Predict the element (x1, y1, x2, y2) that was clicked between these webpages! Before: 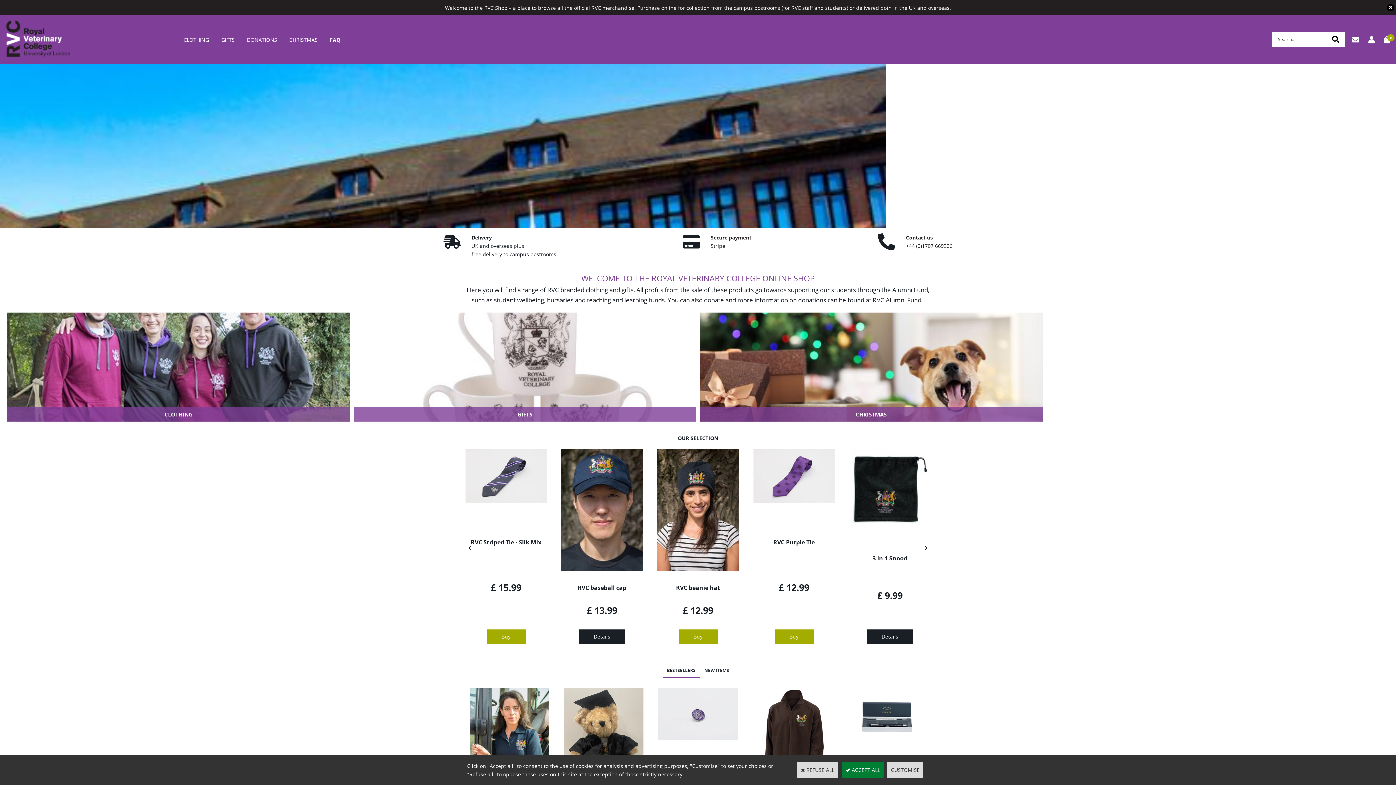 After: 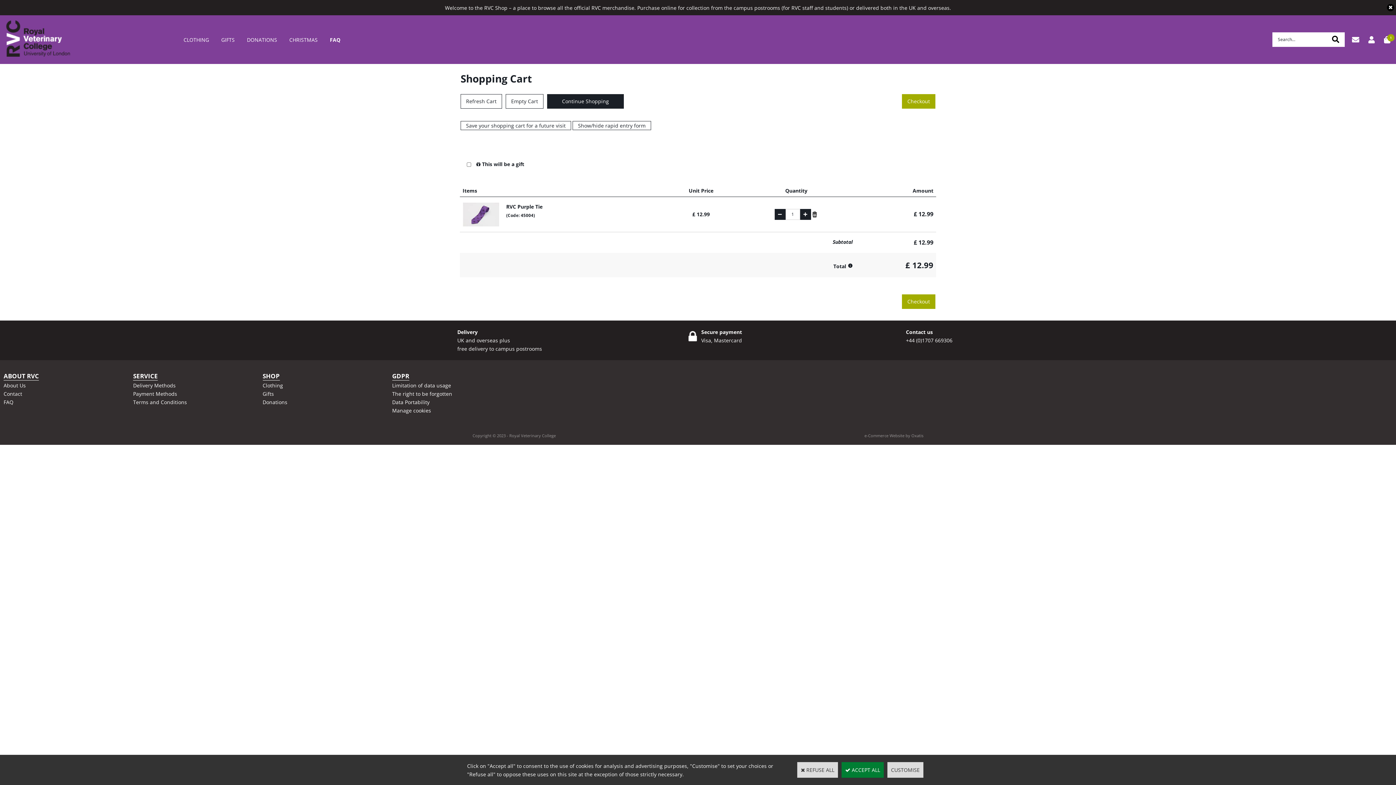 Action: label: Buy bbox: (774, 629, 813, 644)